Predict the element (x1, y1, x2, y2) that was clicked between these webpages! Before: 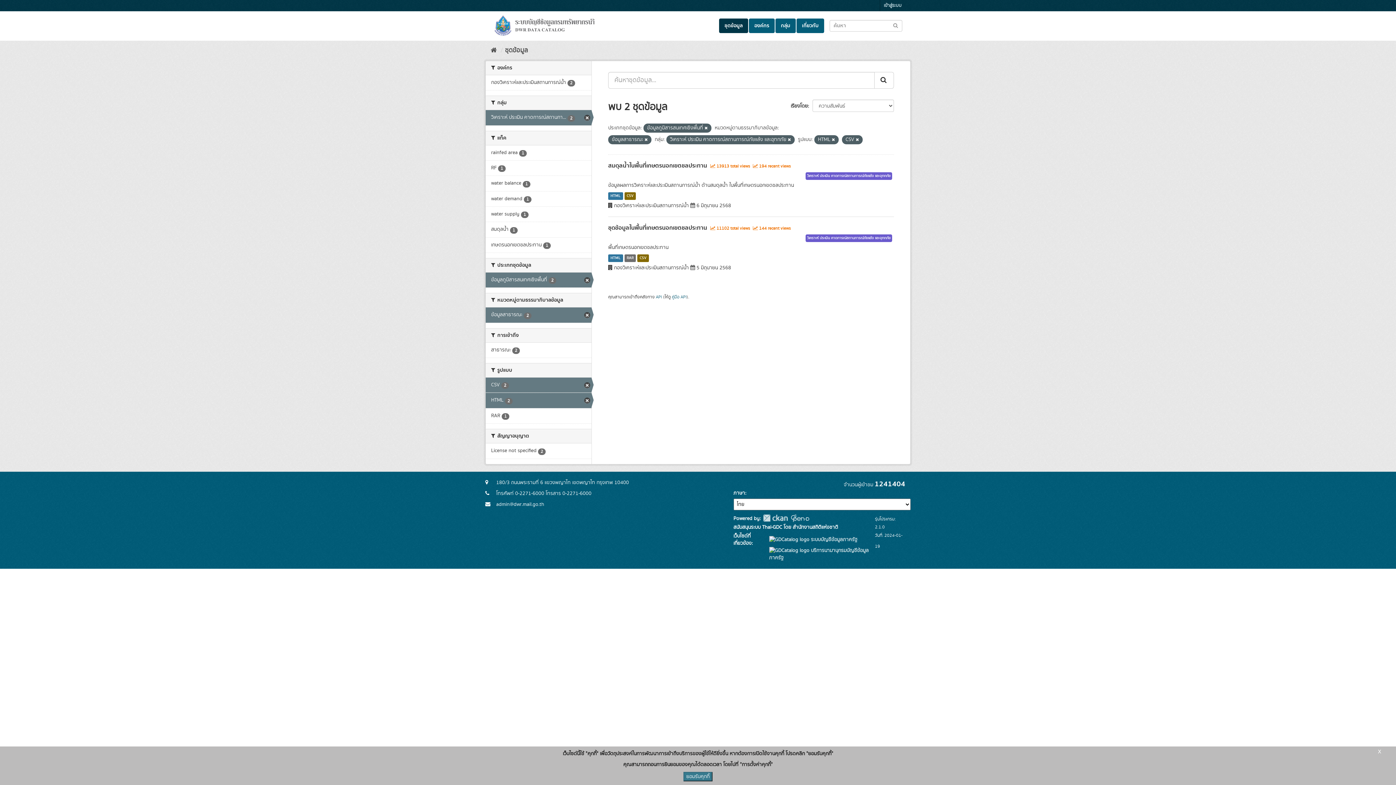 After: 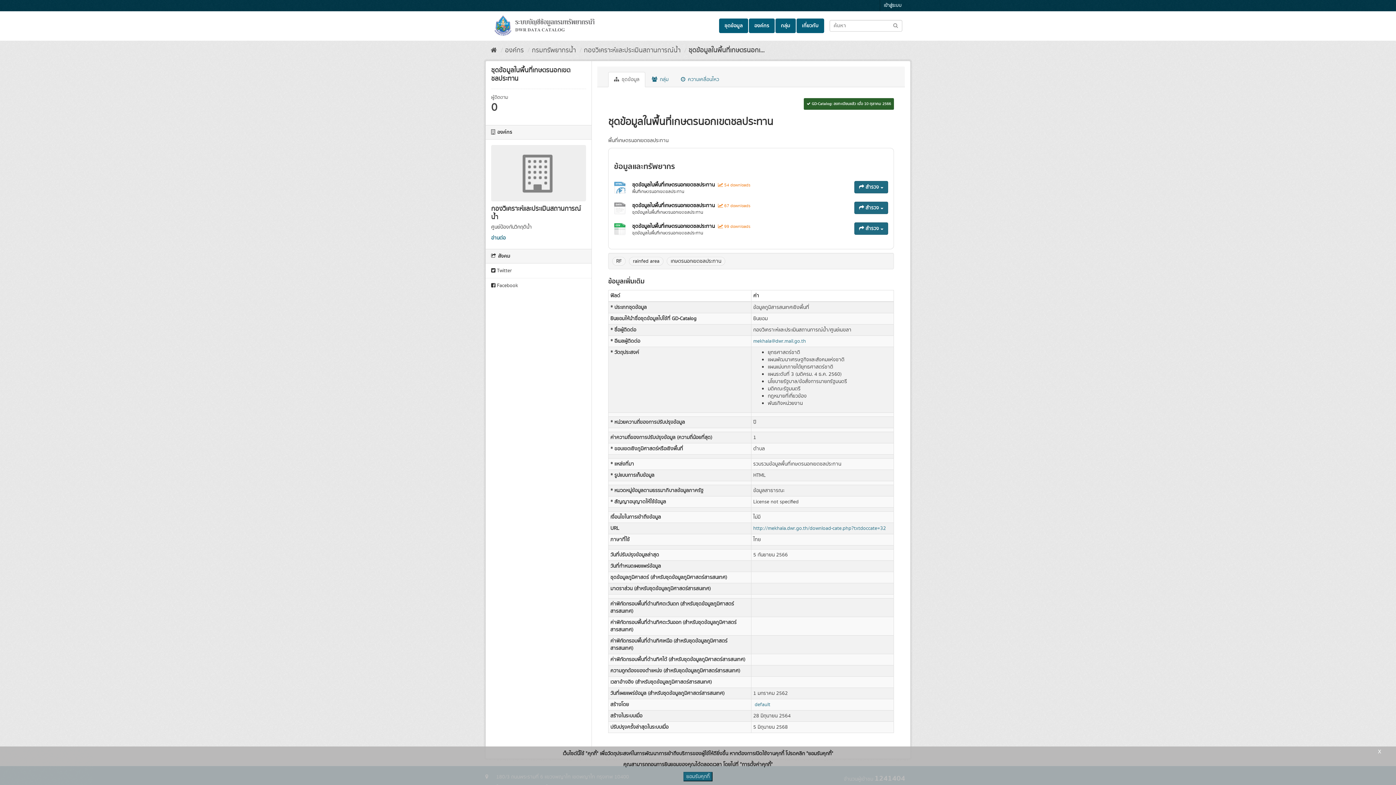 Action: label: ชุดข้อมูลในพื้นที่เกษตรนอกเขตชลประทาน bbox: (608, 223, 707, 232)